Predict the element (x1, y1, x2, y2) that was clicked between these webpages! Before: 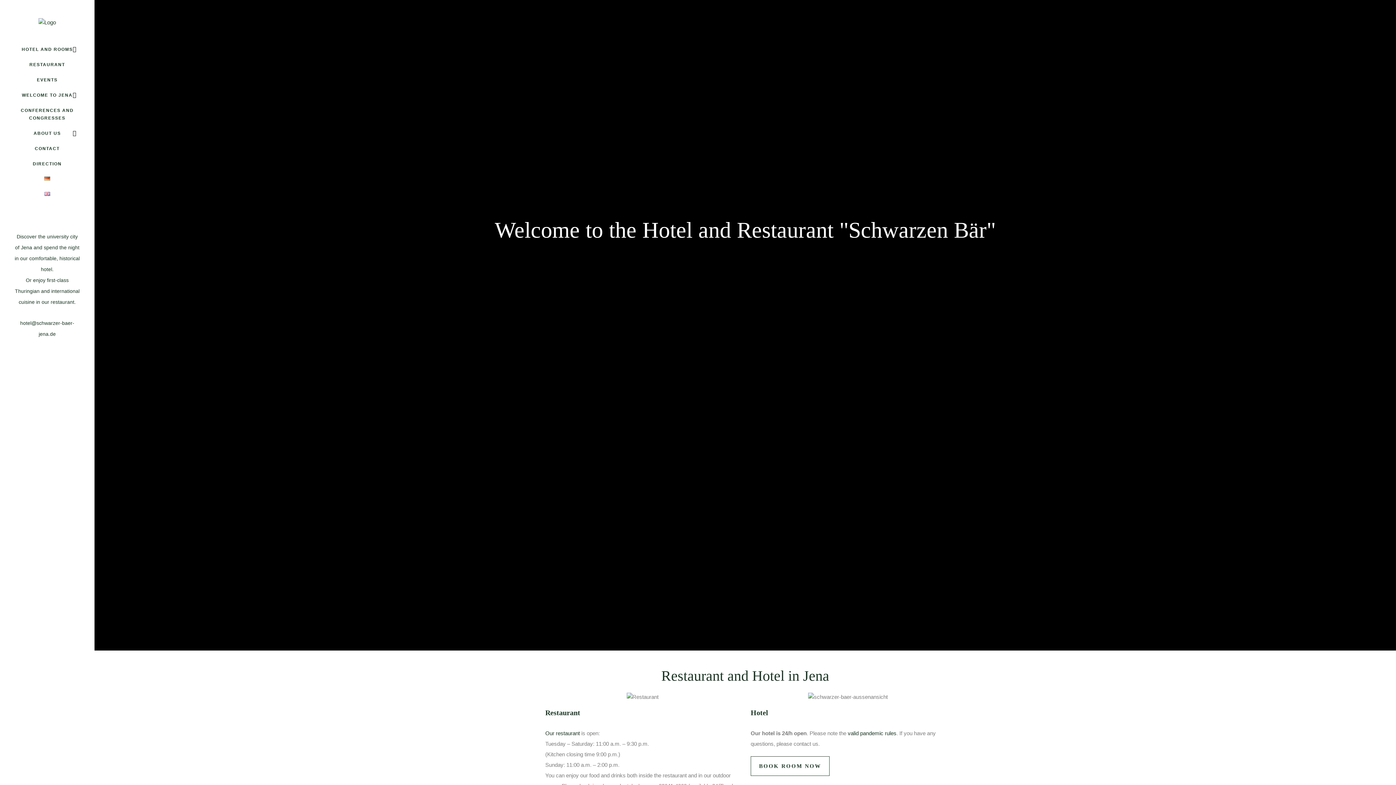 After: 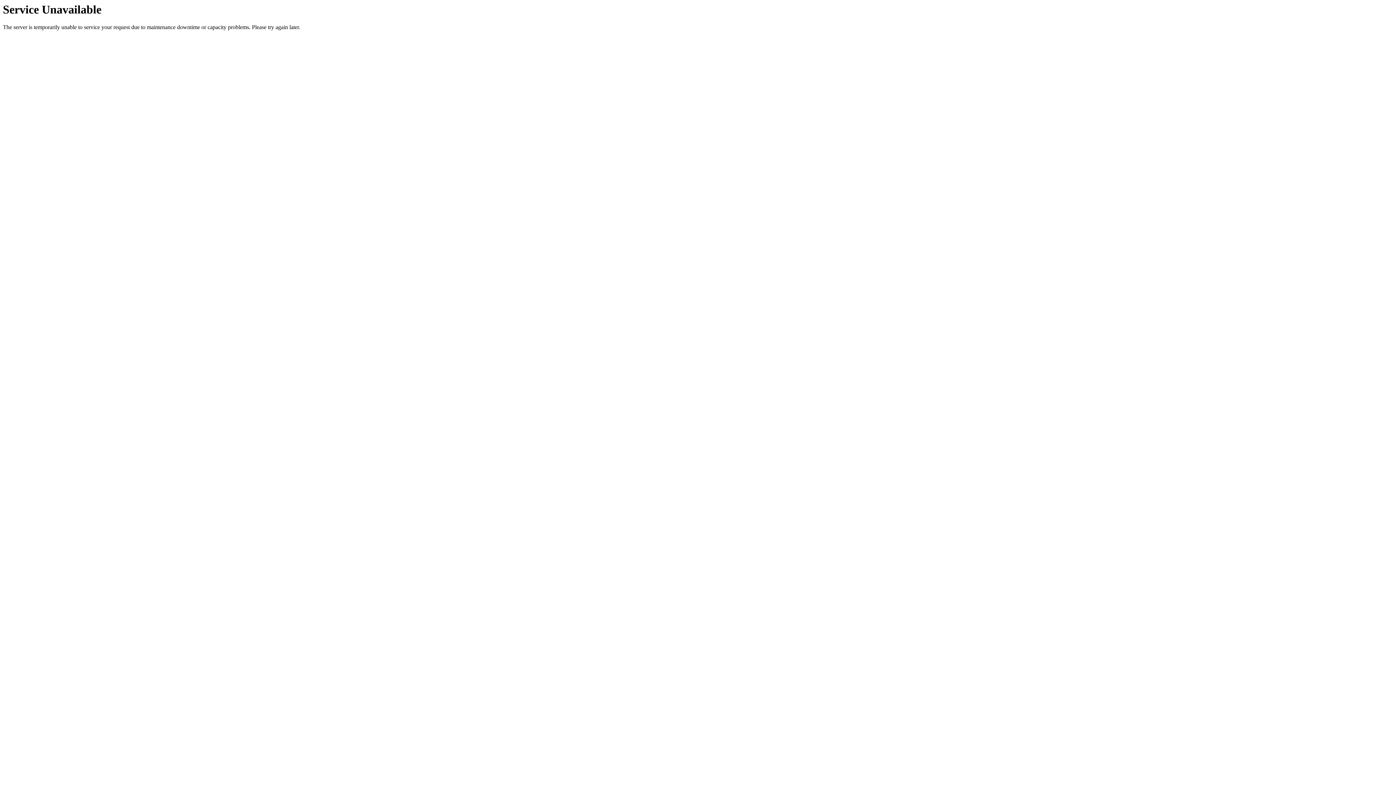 Action: bbox: (13, 156, 80, 171) label: DIRECTION